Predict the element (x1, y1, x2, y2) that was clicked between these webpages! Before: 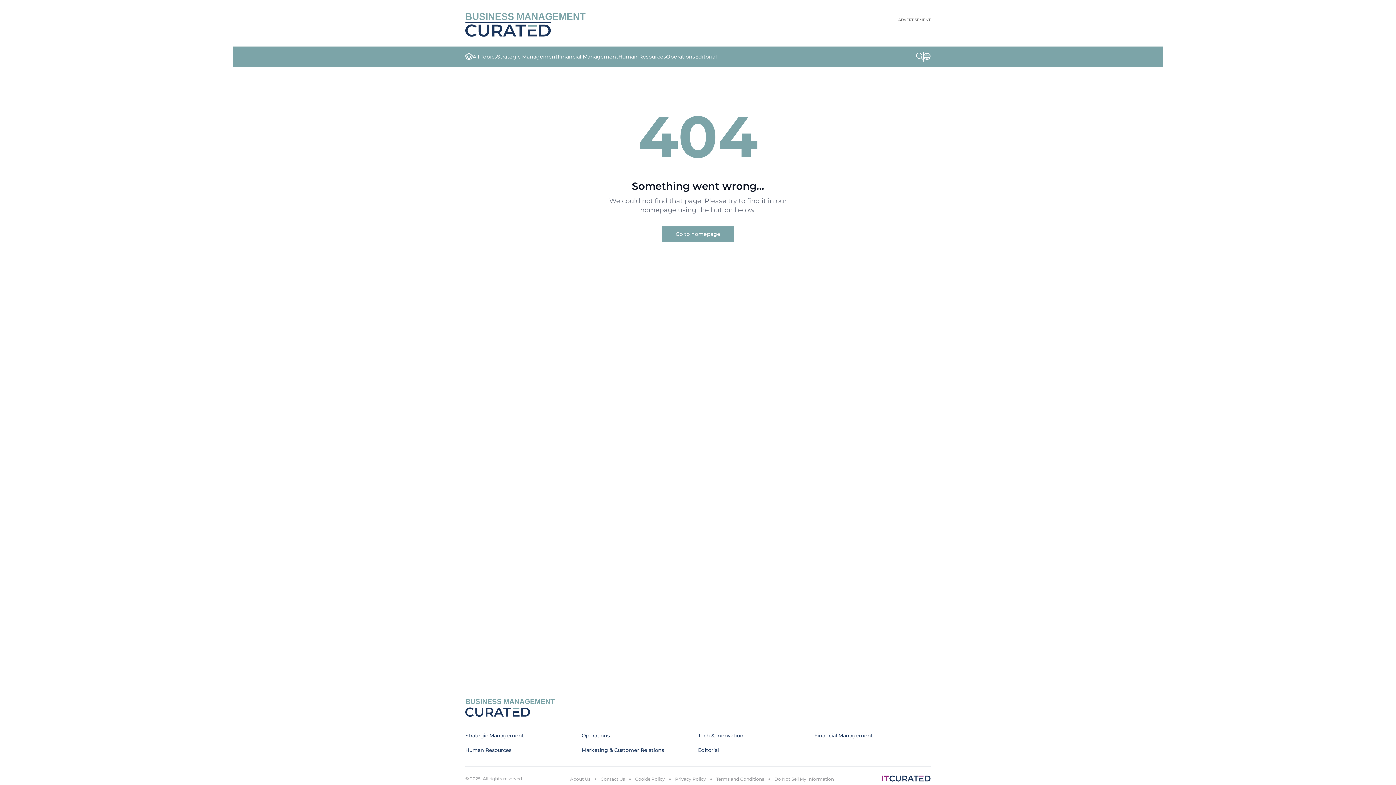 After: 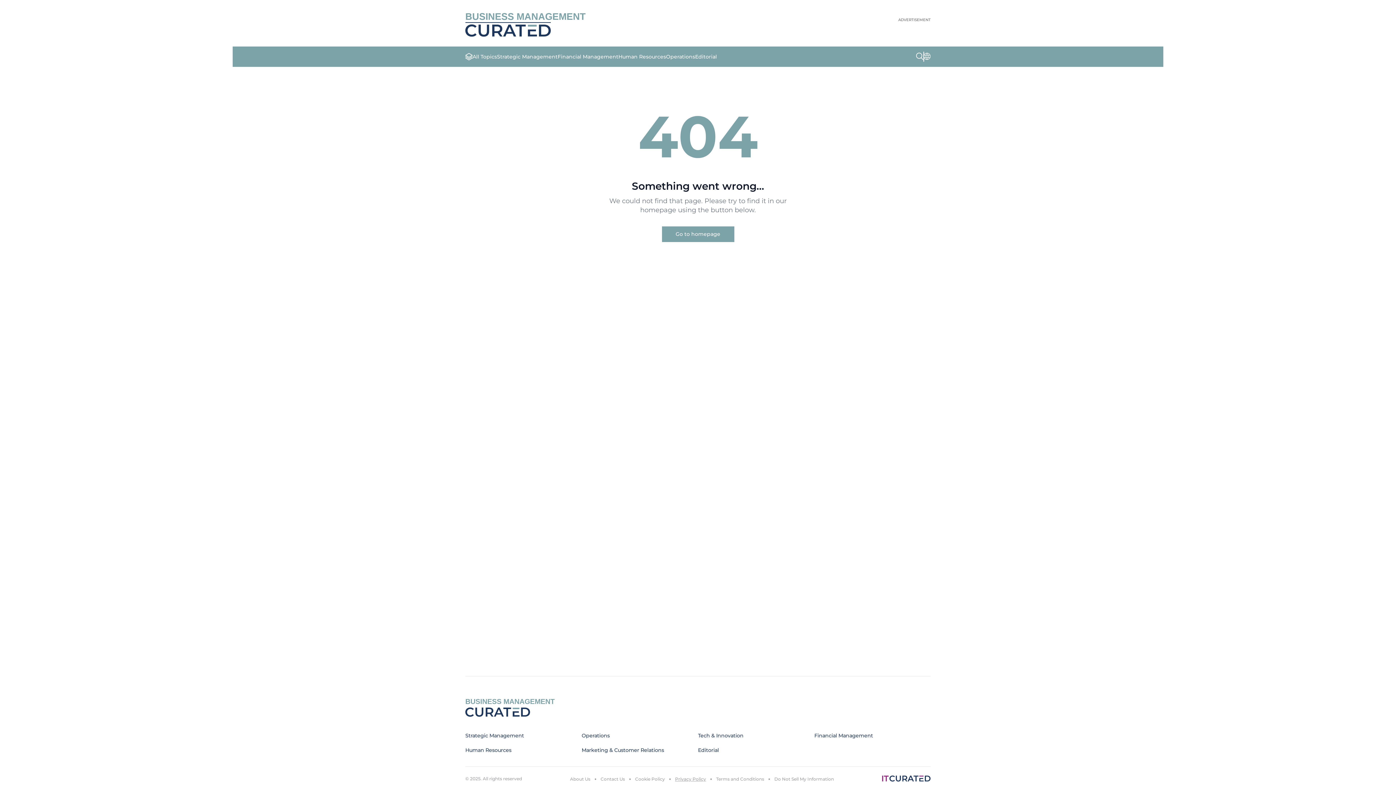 Action: label: Privacy Policy bbox: (675, 776, 706, 782)